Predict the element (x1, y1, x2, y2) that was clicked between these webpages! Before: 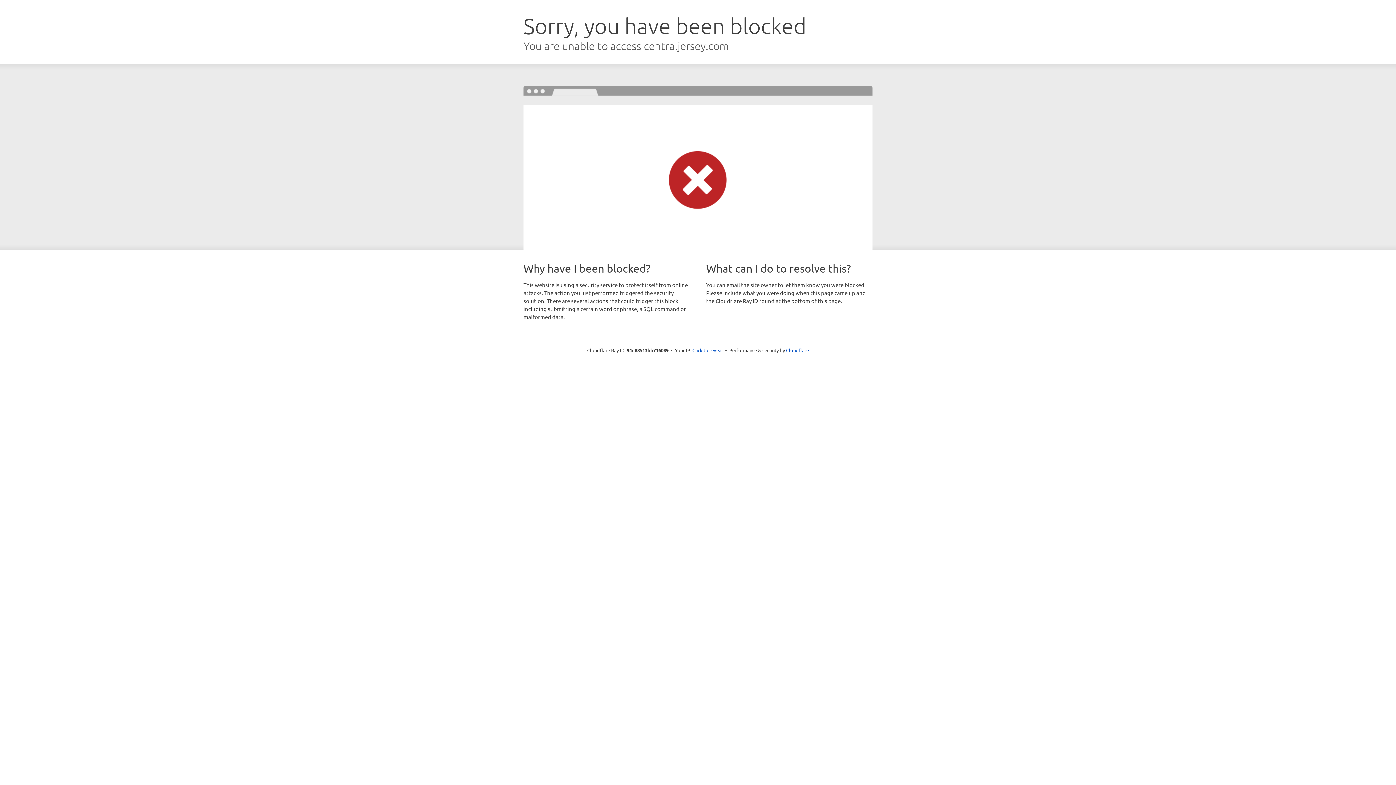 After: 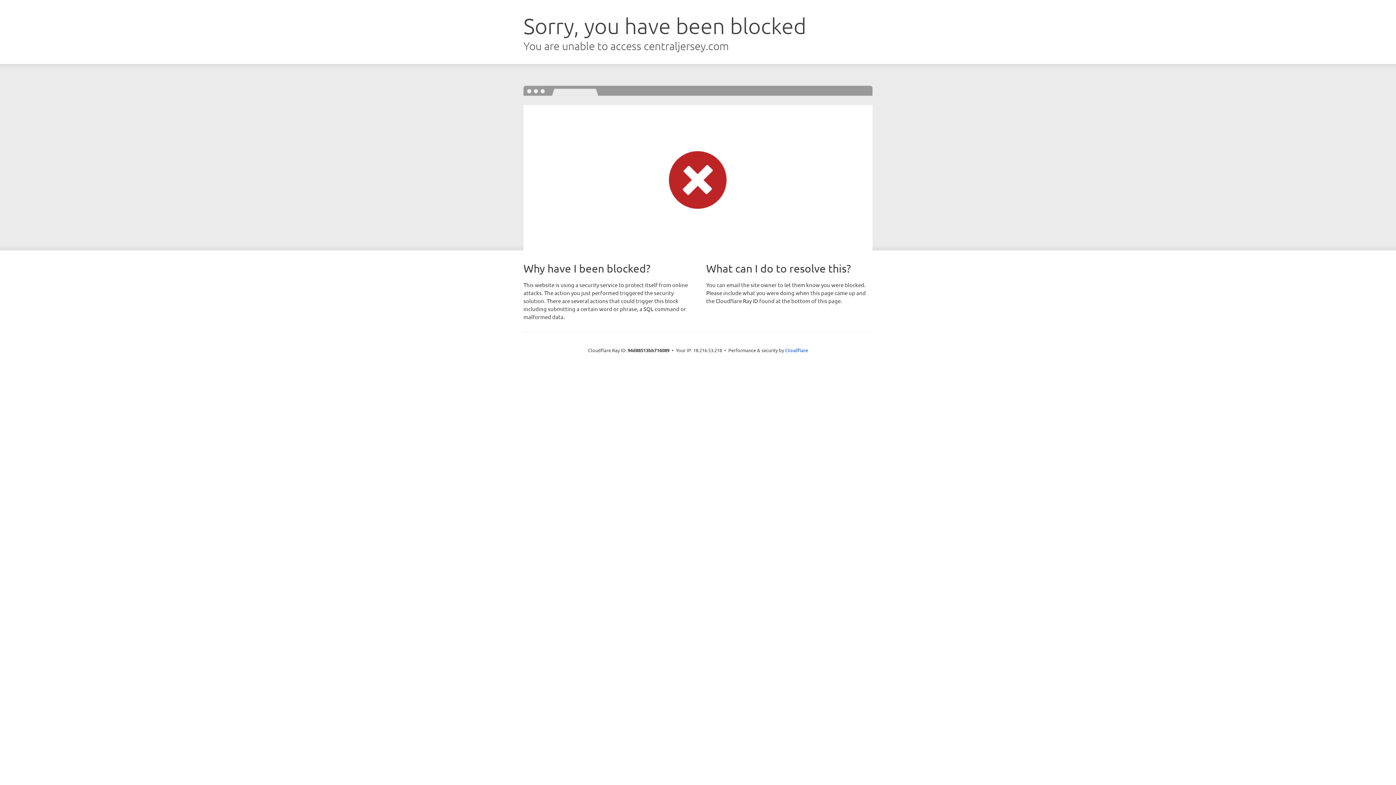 Action: label: Click to reveal bbox: (692, 346, 723, 353)